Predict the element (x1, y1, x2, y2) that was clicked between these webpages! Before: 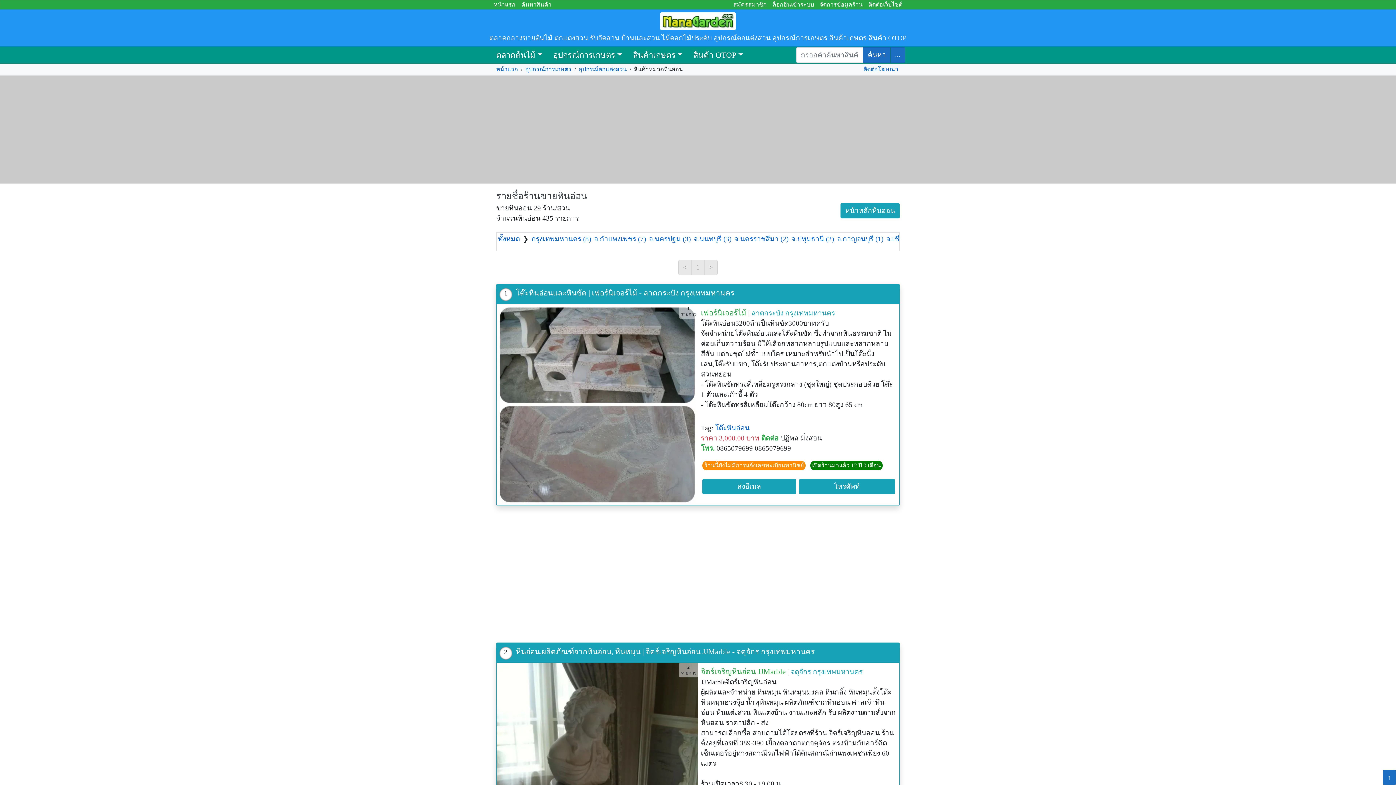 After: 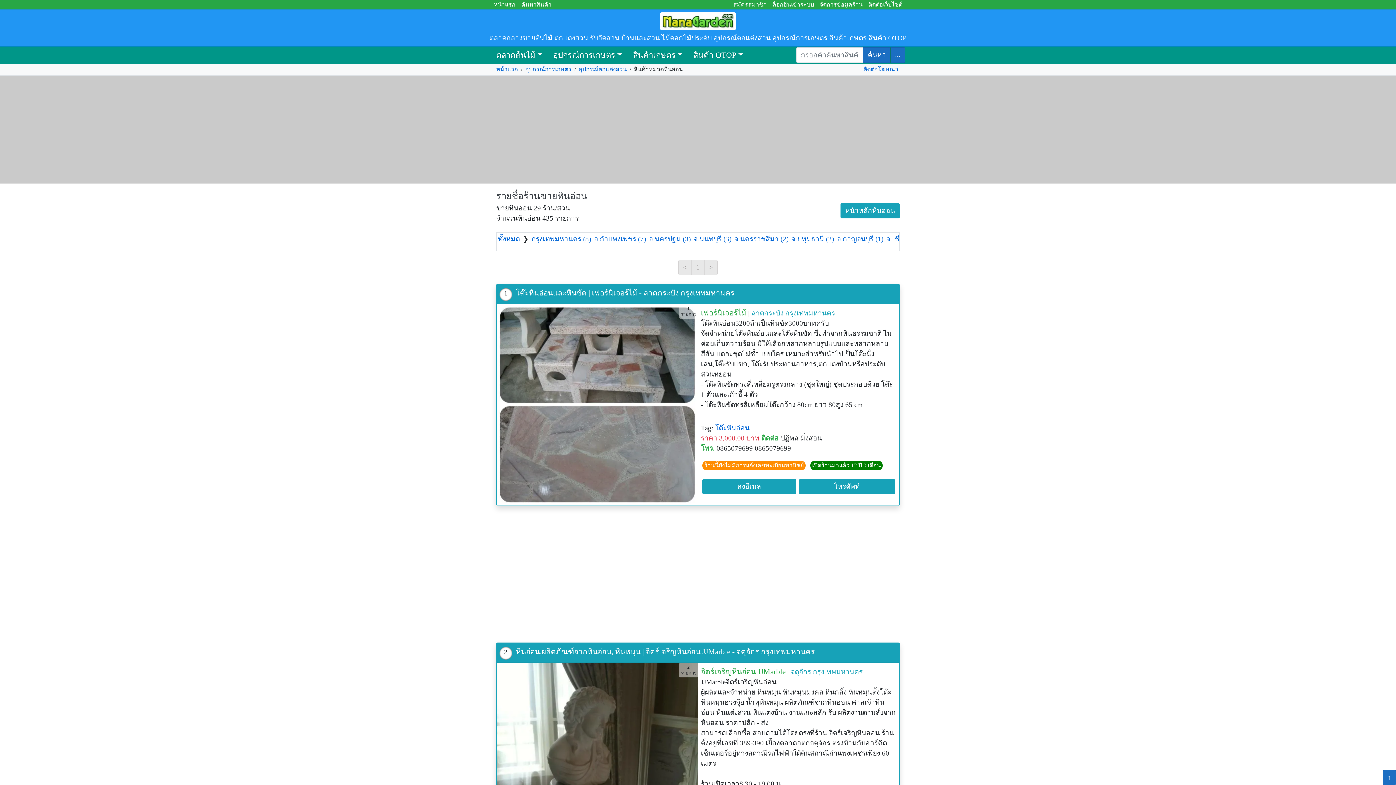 Action: label: ทั้งหมด bbox: (498, 235, 520, 242)